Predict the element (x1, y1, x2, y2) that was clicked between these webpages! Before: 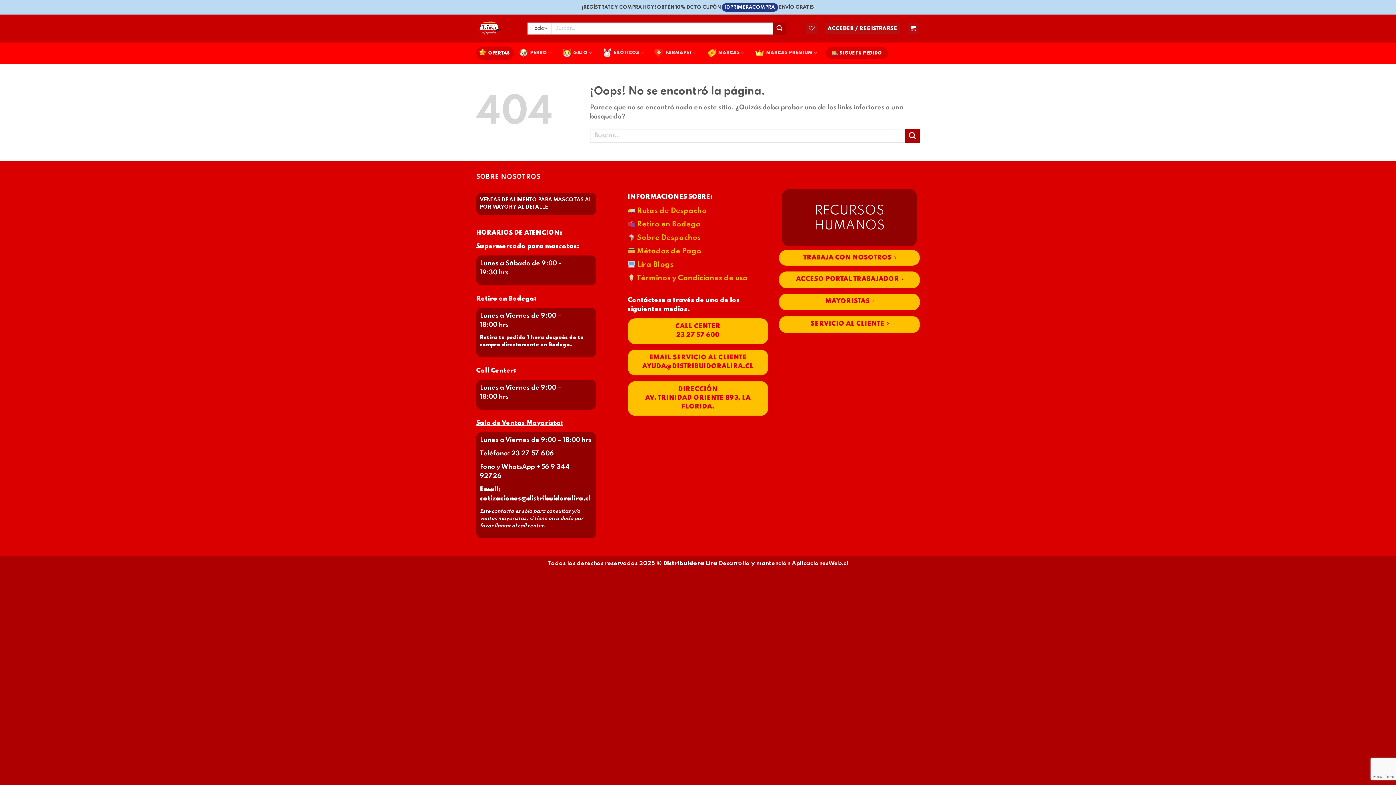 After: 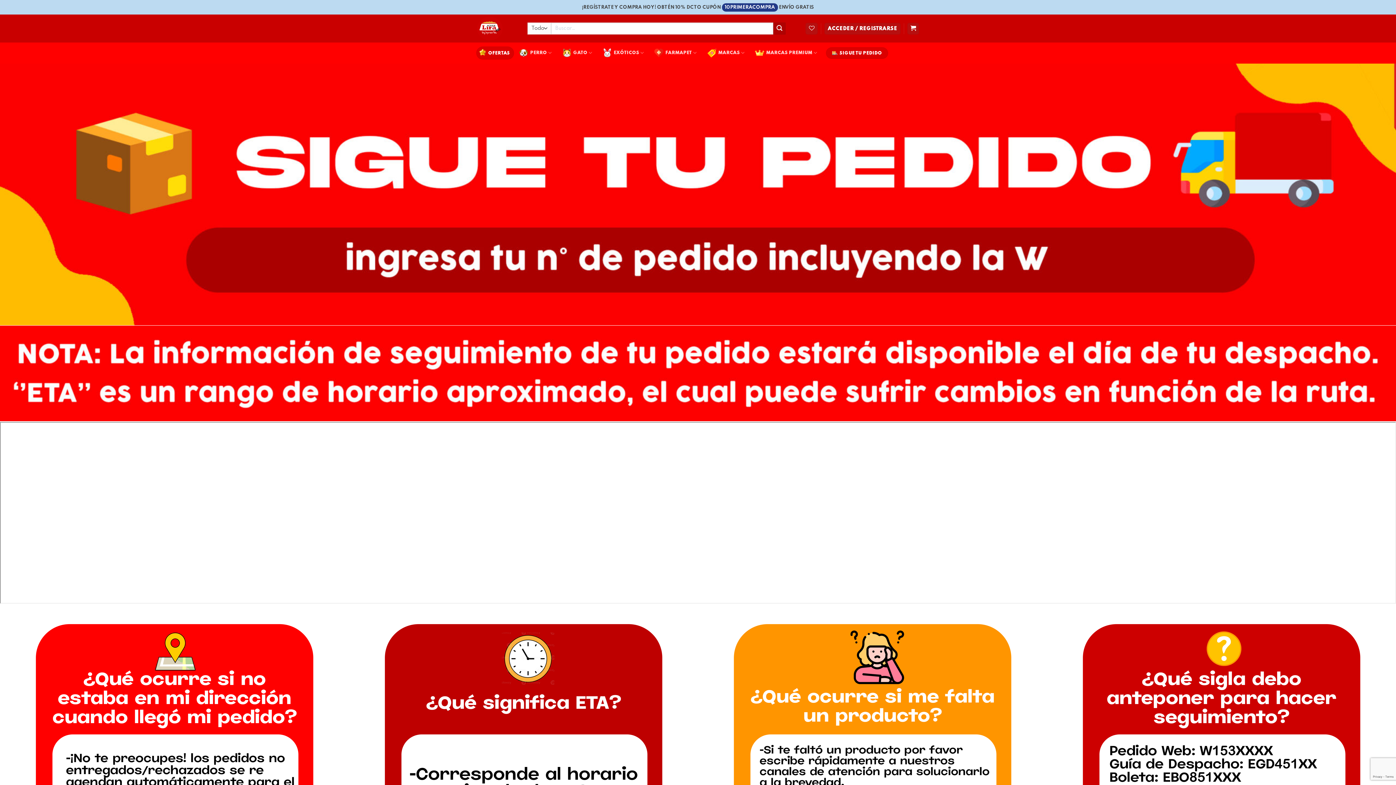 Action: bbox: (826, 47, 888, 59) label: SIGUE TU PEDIDO